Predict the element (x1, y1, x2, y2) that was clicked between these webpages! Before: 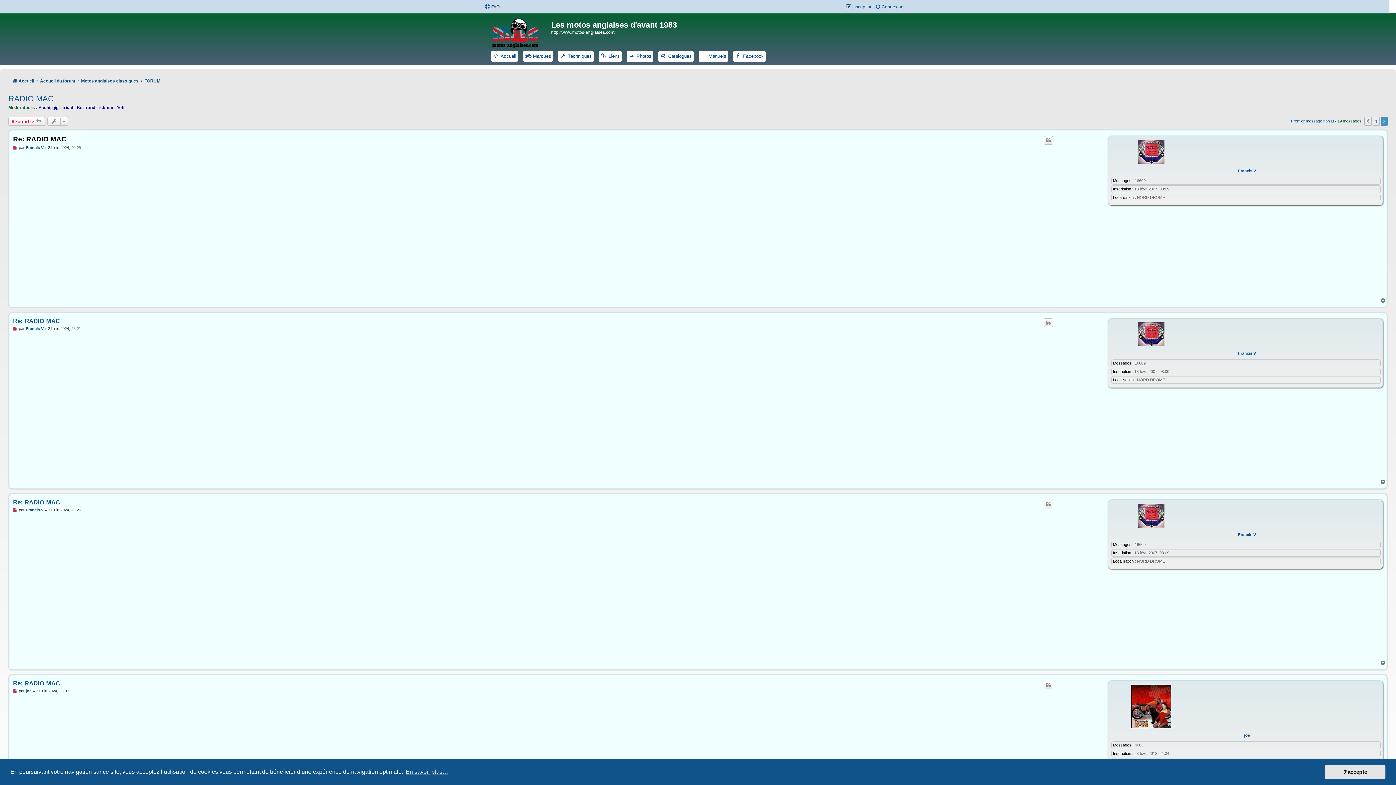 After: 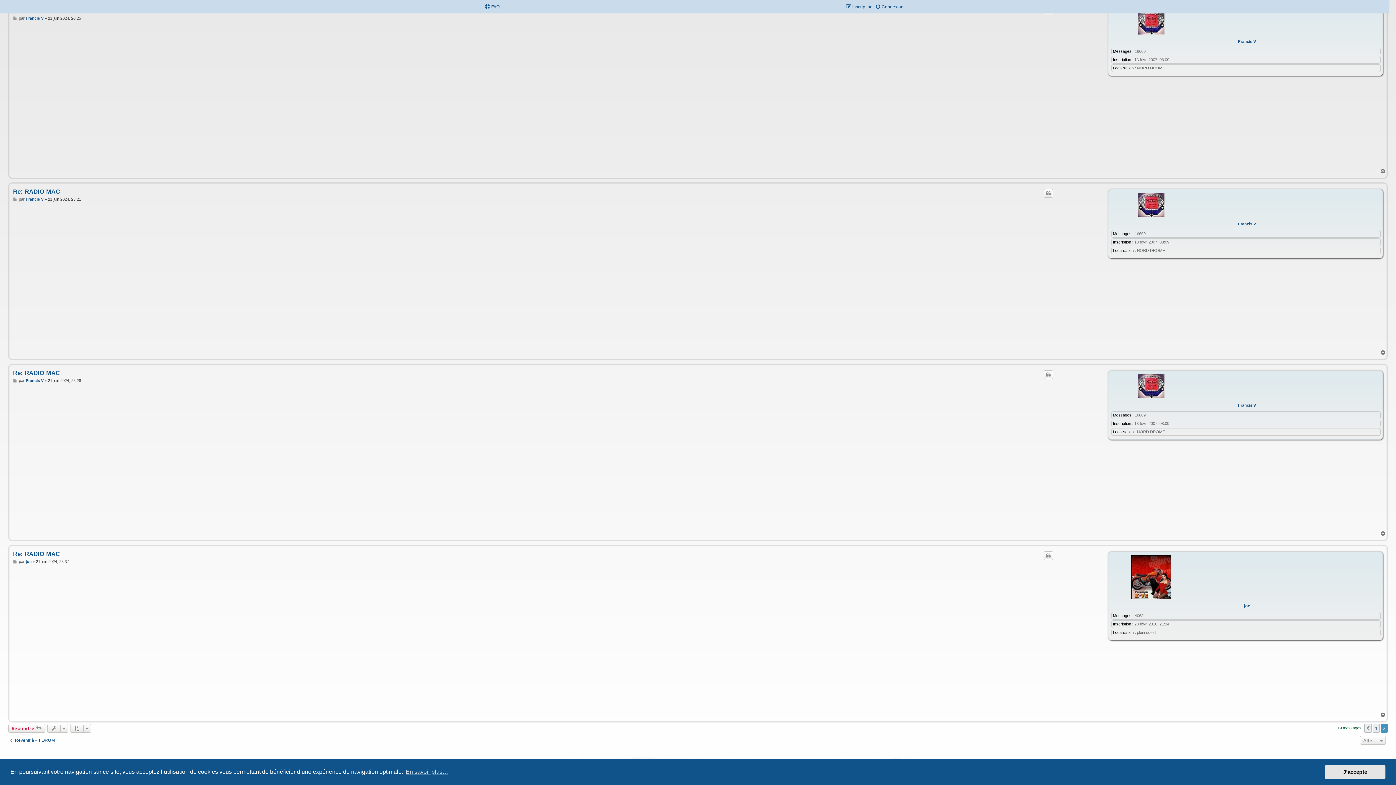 Action: label: Re: RADIO MAC bbox: (13, 134, 66, 143)